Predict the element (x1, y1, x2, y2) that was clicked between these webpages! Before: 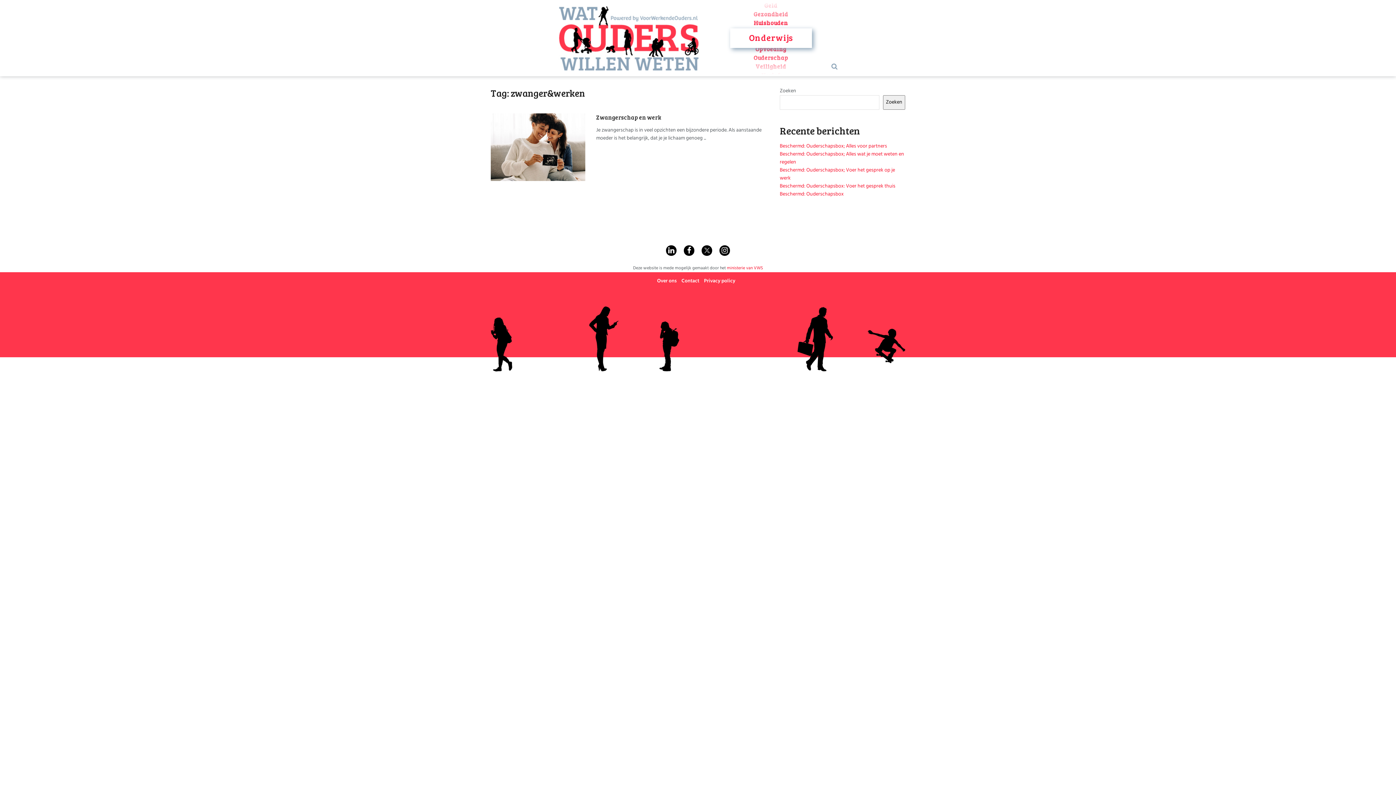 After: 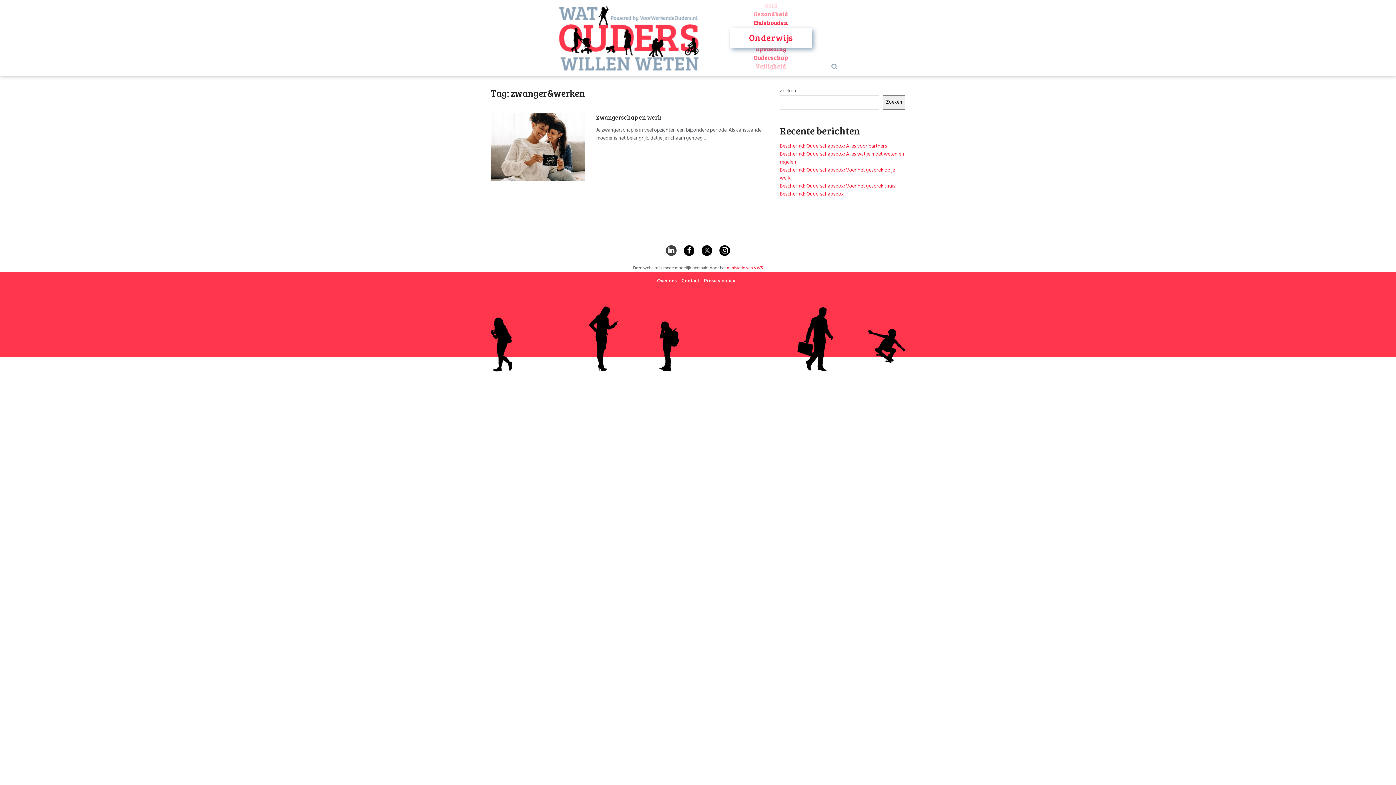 Action: label: Find us on Linkedin bbox: (666, 245, 676, 255)